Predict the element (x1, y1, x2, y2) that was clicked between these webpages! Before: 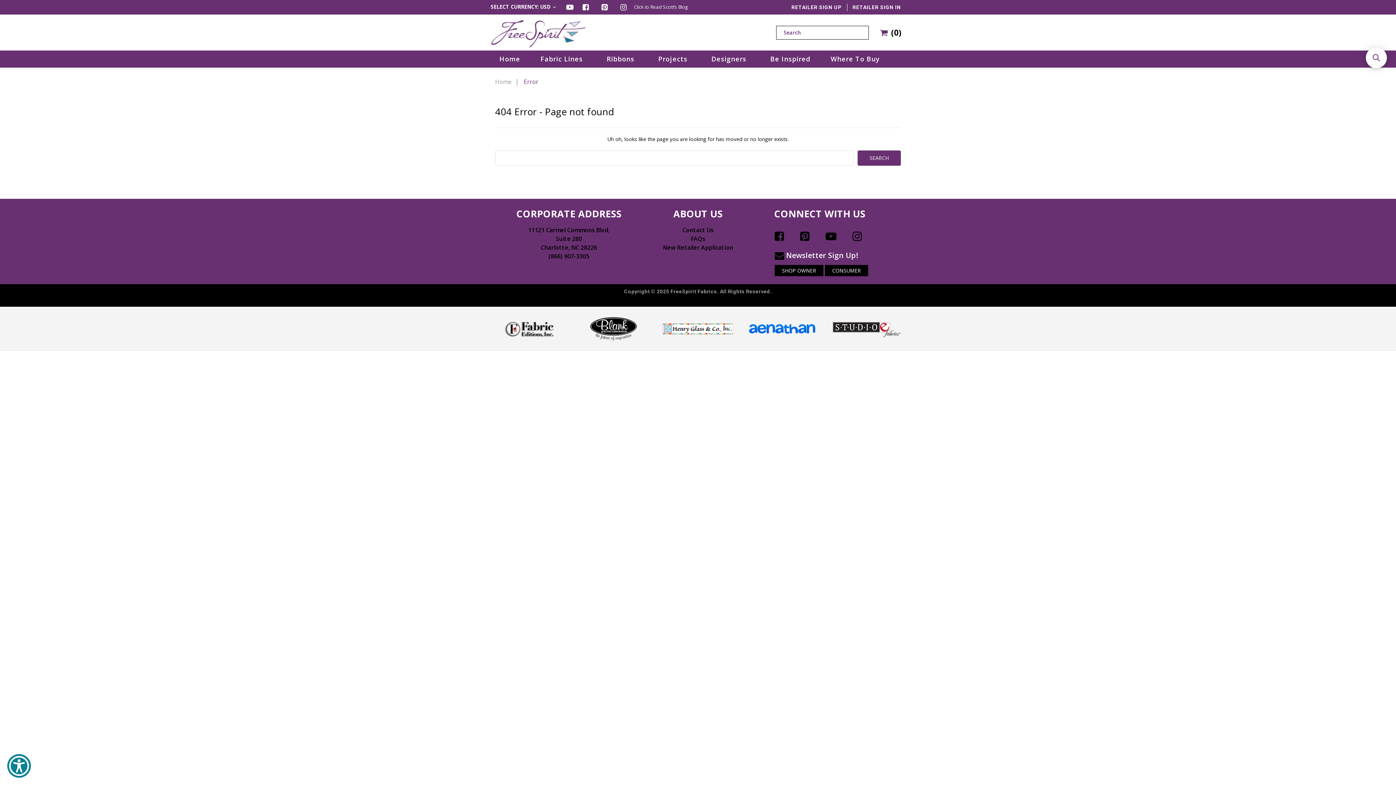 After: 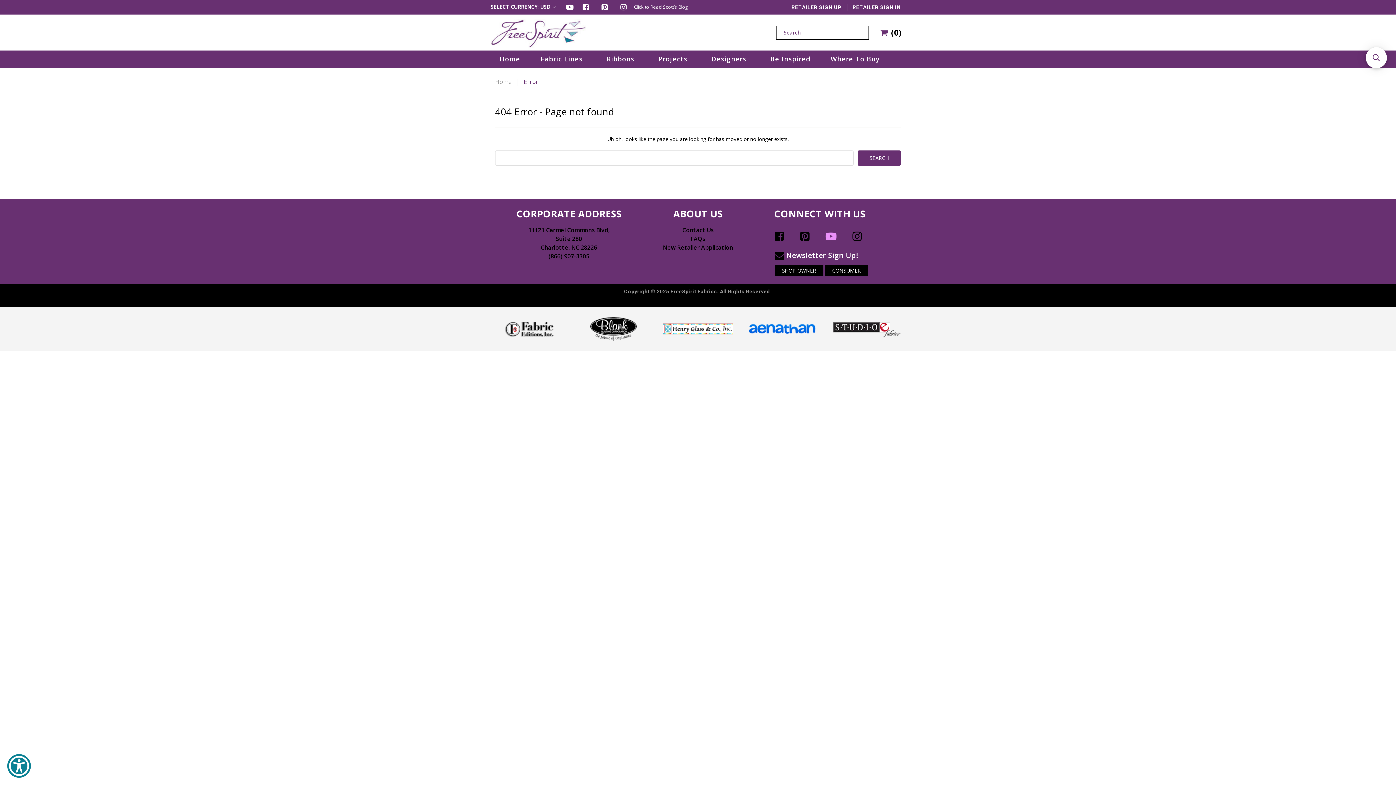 Action: bbox: (825, 228, 839, 243) label:  